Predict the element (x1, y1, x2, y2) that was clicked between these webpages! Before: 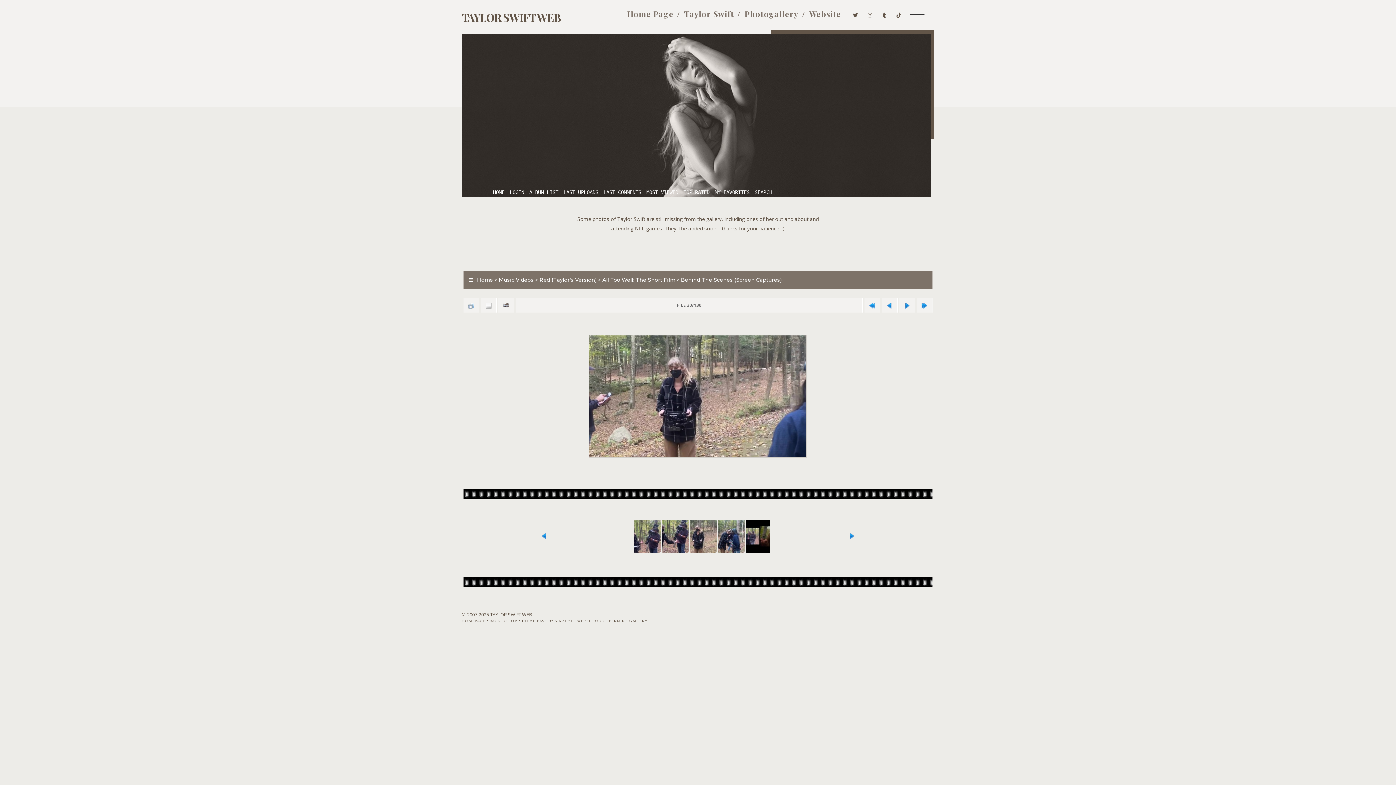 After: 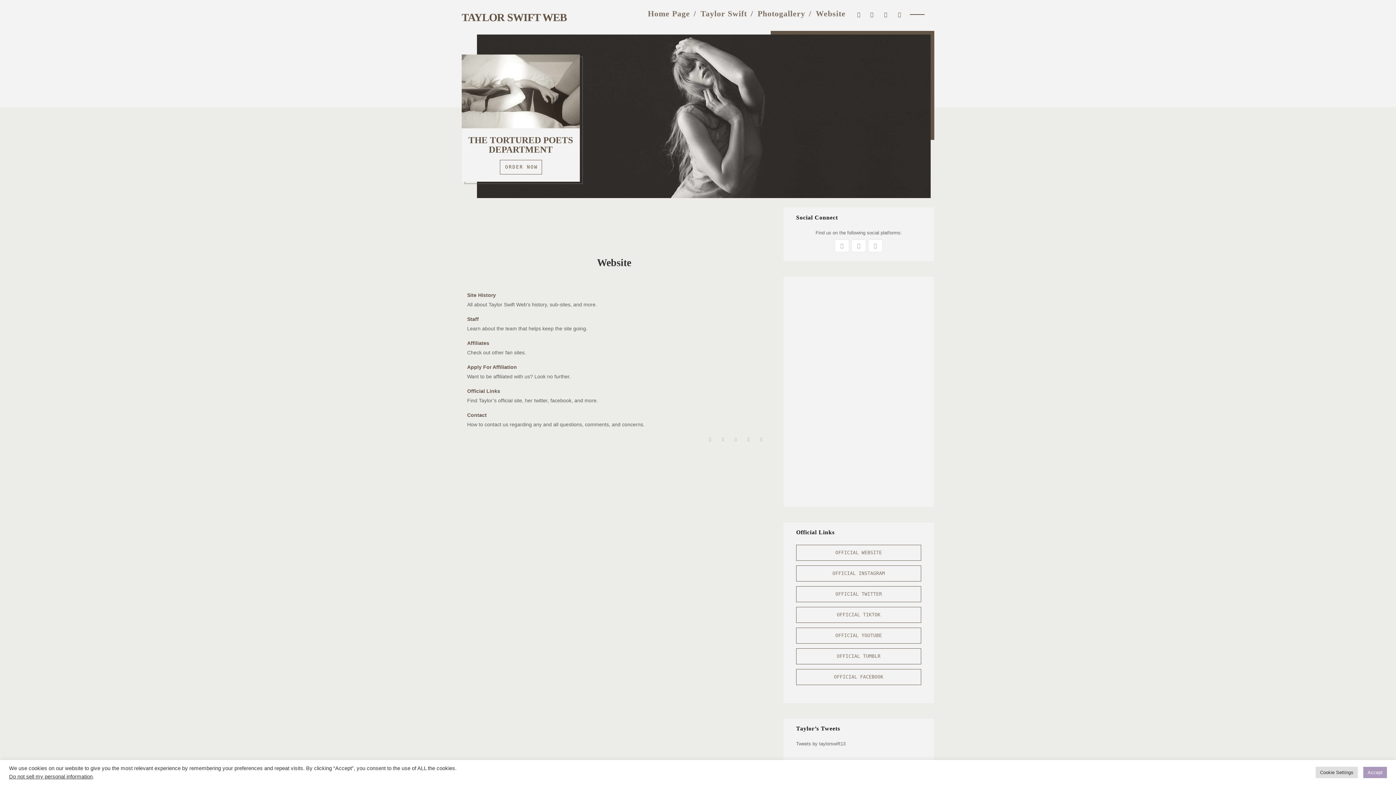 Action: bbox: (809, 8, 841, 19) label: Website